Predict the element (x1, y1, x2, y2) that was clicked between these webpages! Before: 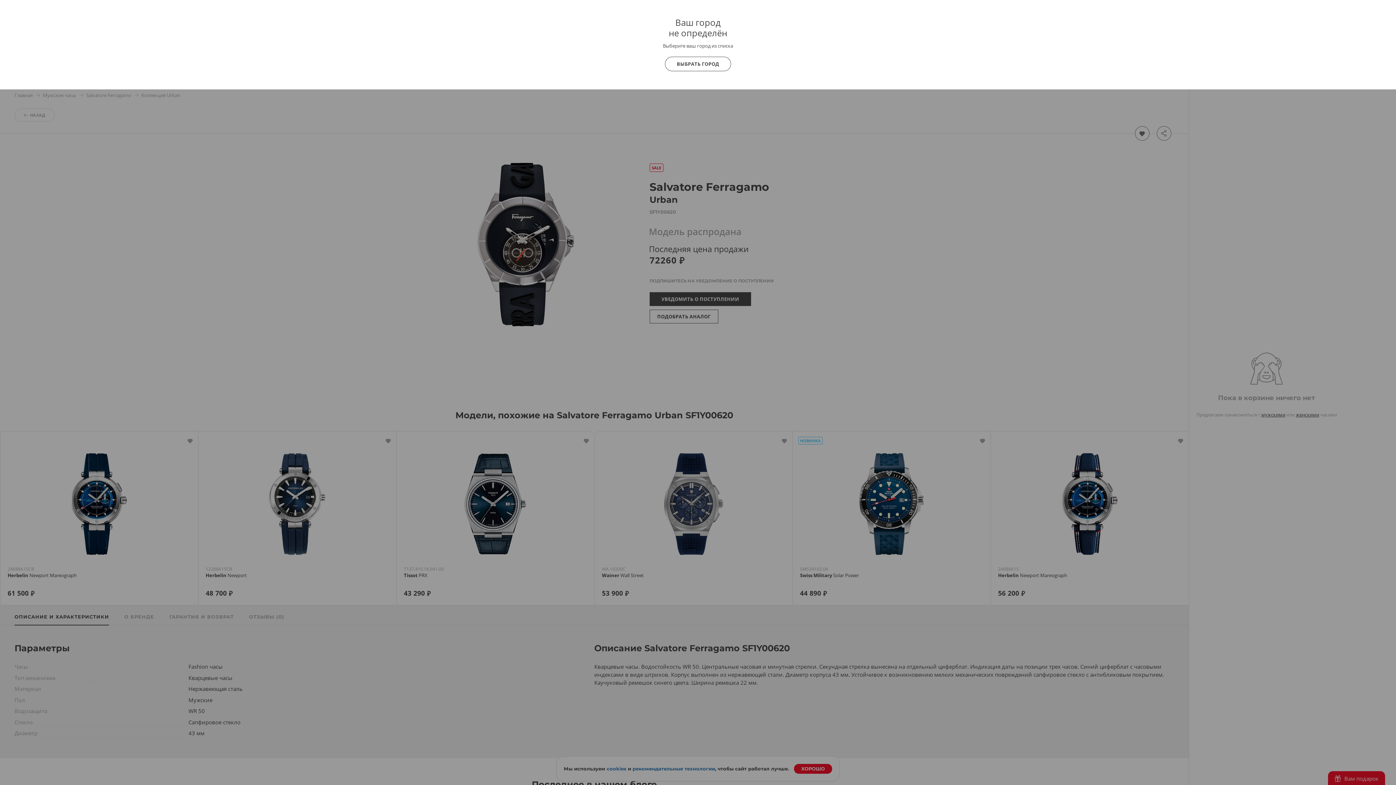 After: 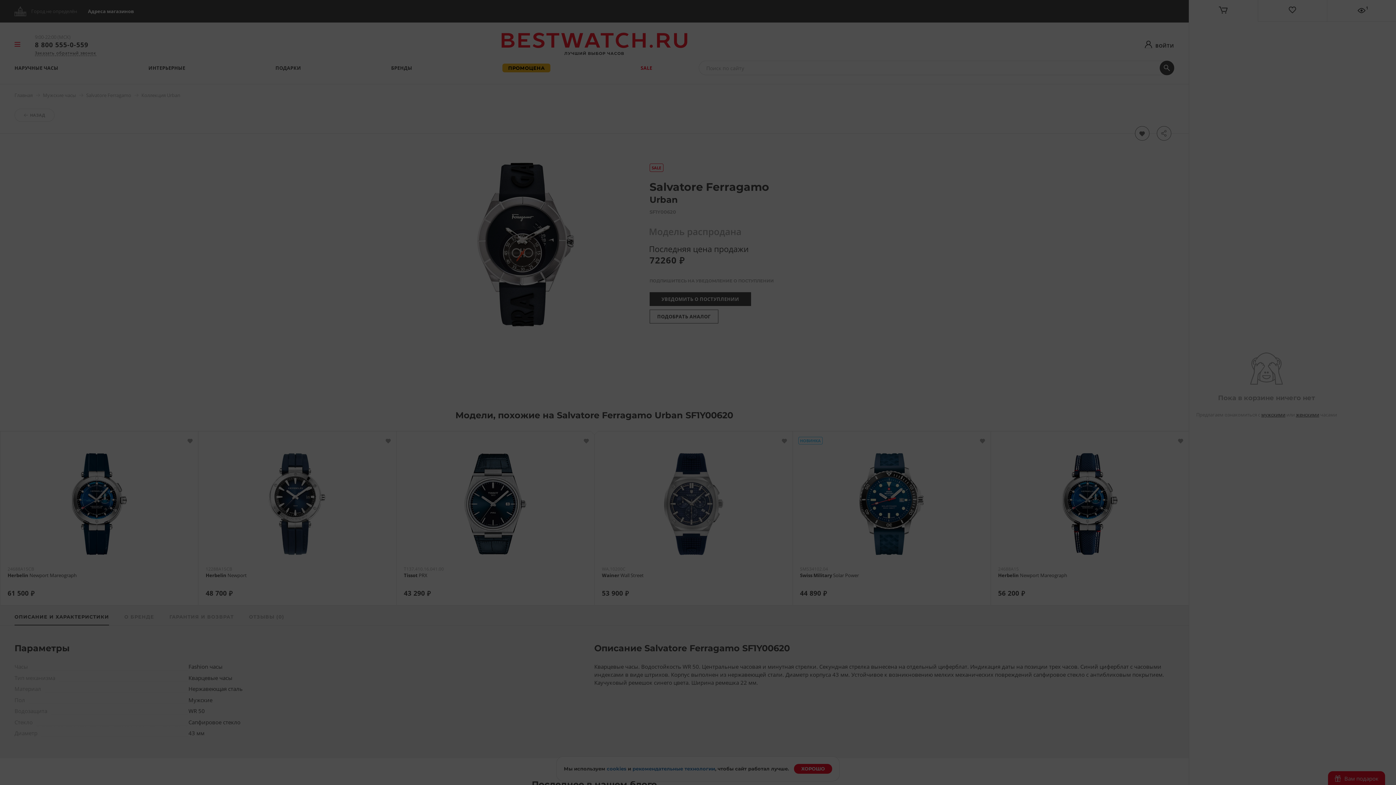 Action: bbox: (665, 56, 731, 71) label: ВЫБРАТЬ ГОРОД